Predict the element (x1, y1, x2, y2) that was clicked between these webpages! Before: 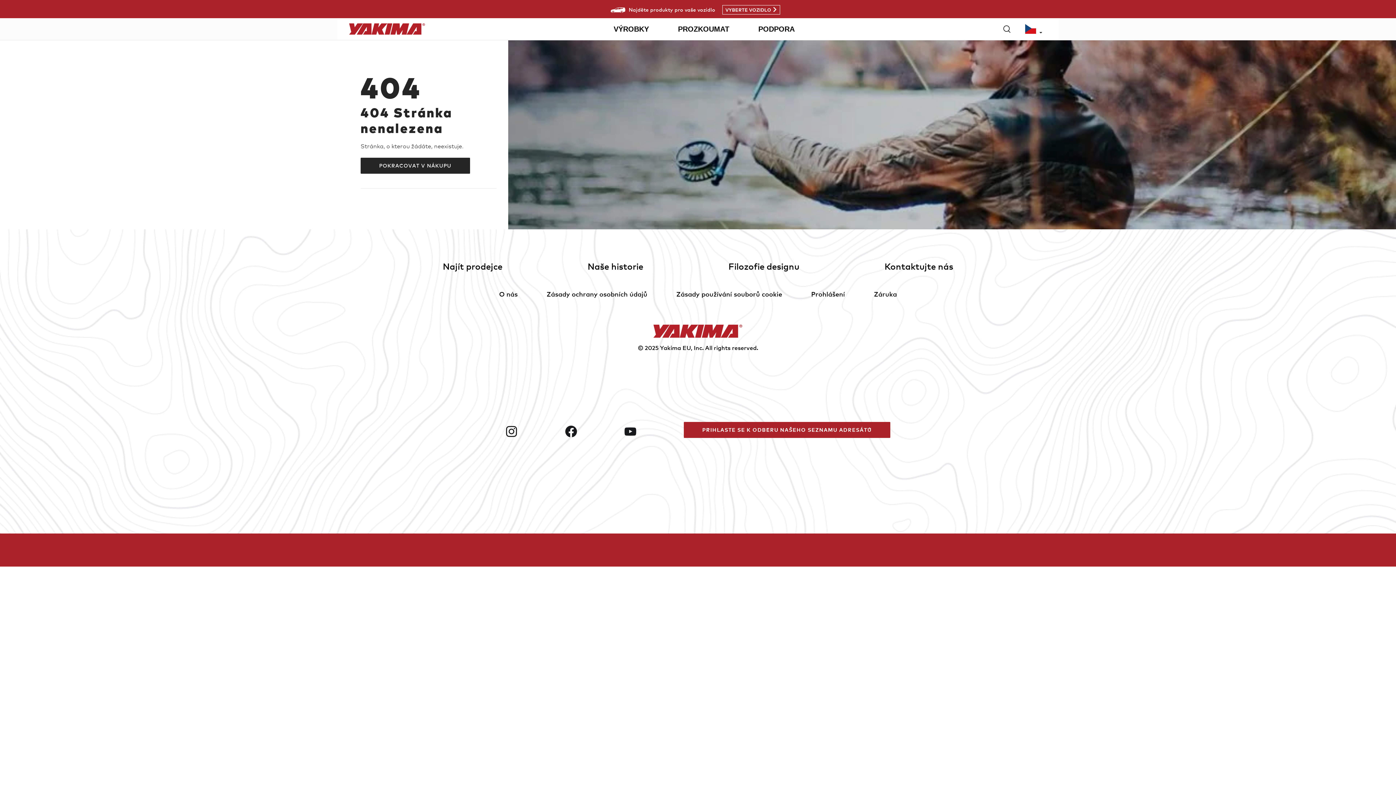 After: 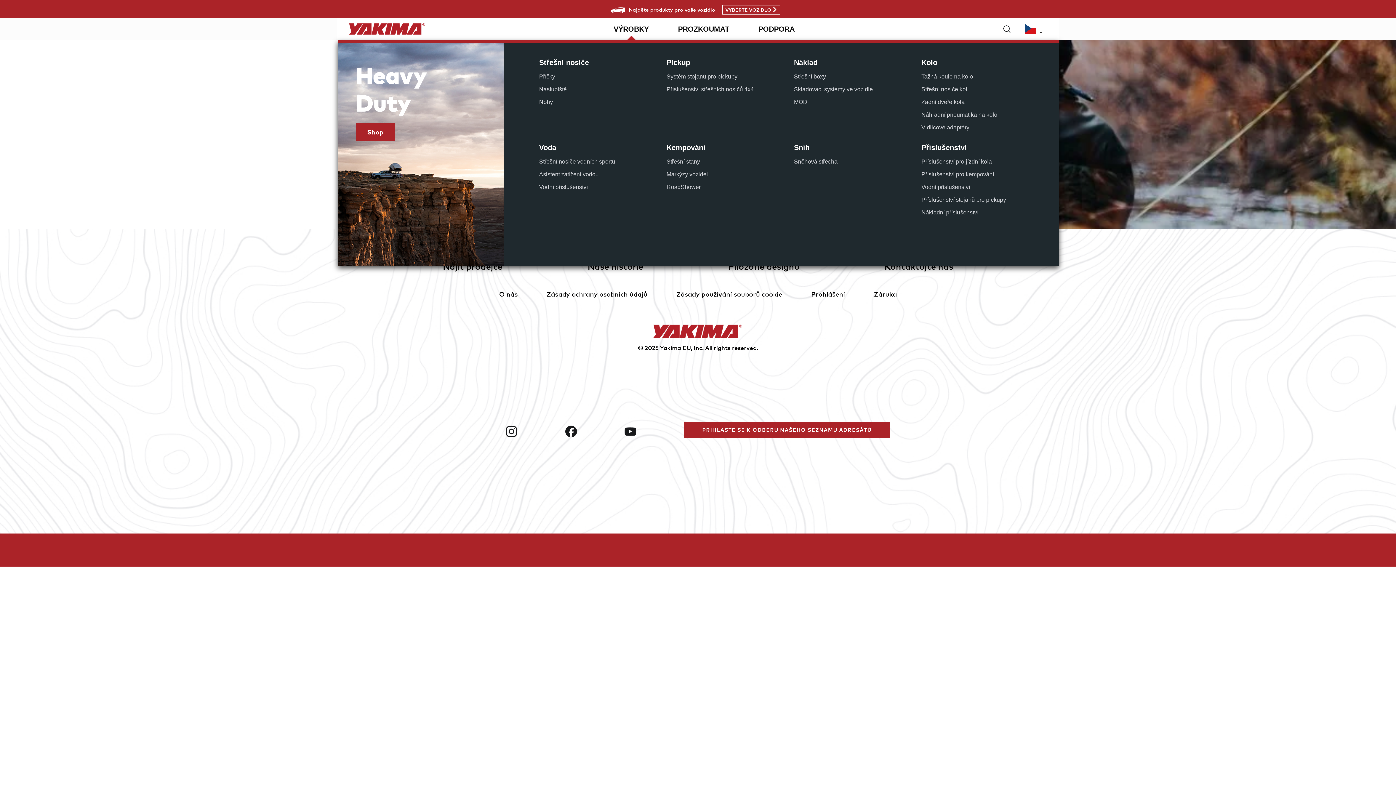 Action: label: VÝROBKY bbox: (599, 18, 663, 40)